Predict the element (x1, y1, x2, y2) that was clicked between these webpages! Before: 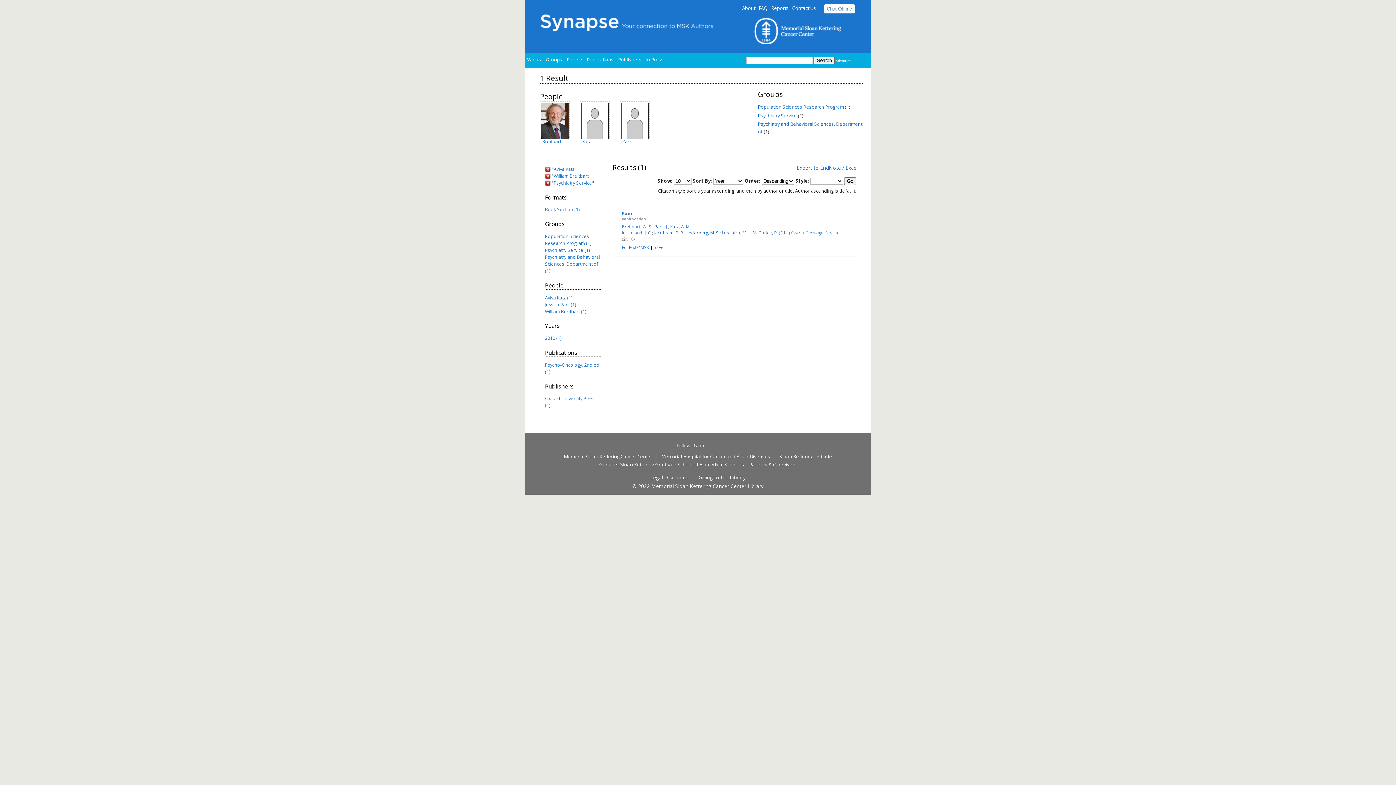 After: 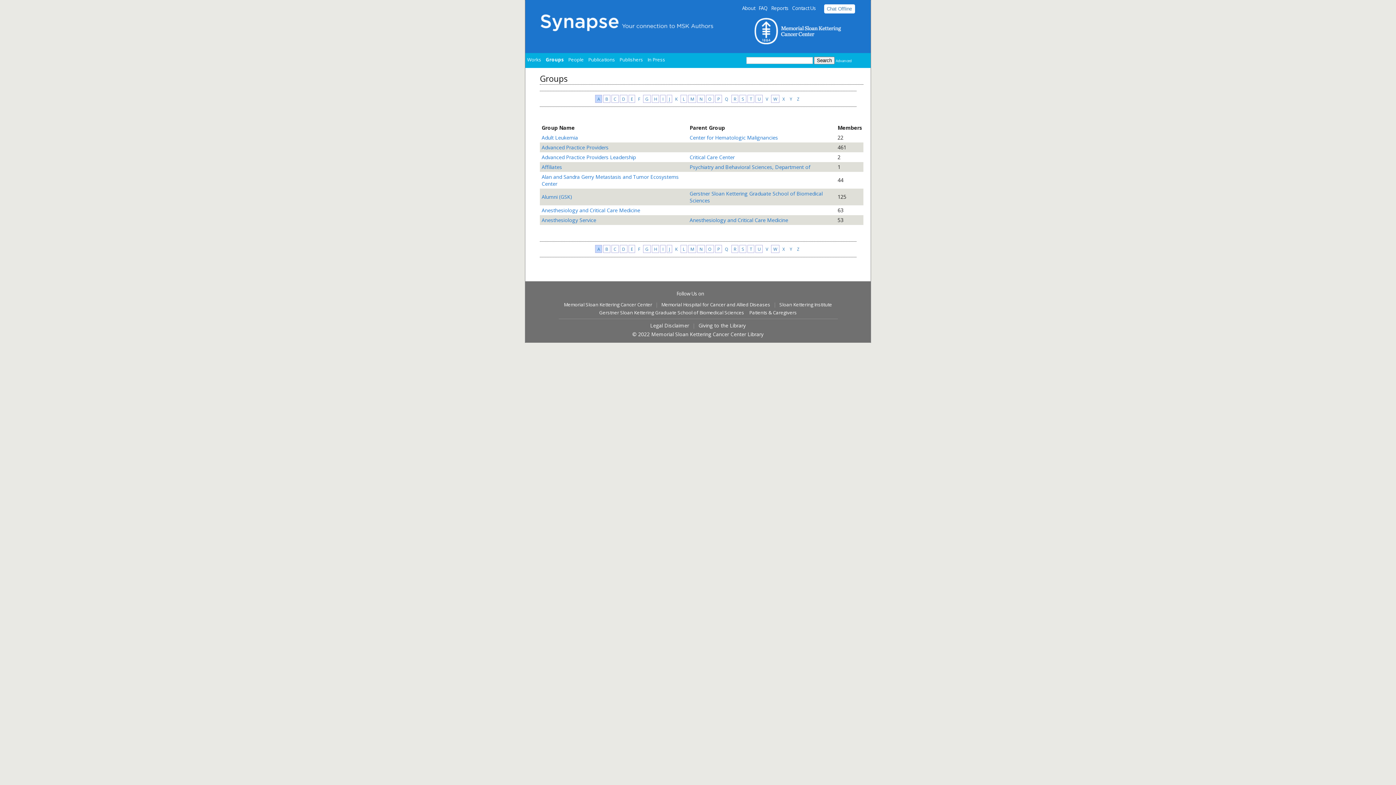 Action: bbox: (758, 89, 783, 99) label: Groups